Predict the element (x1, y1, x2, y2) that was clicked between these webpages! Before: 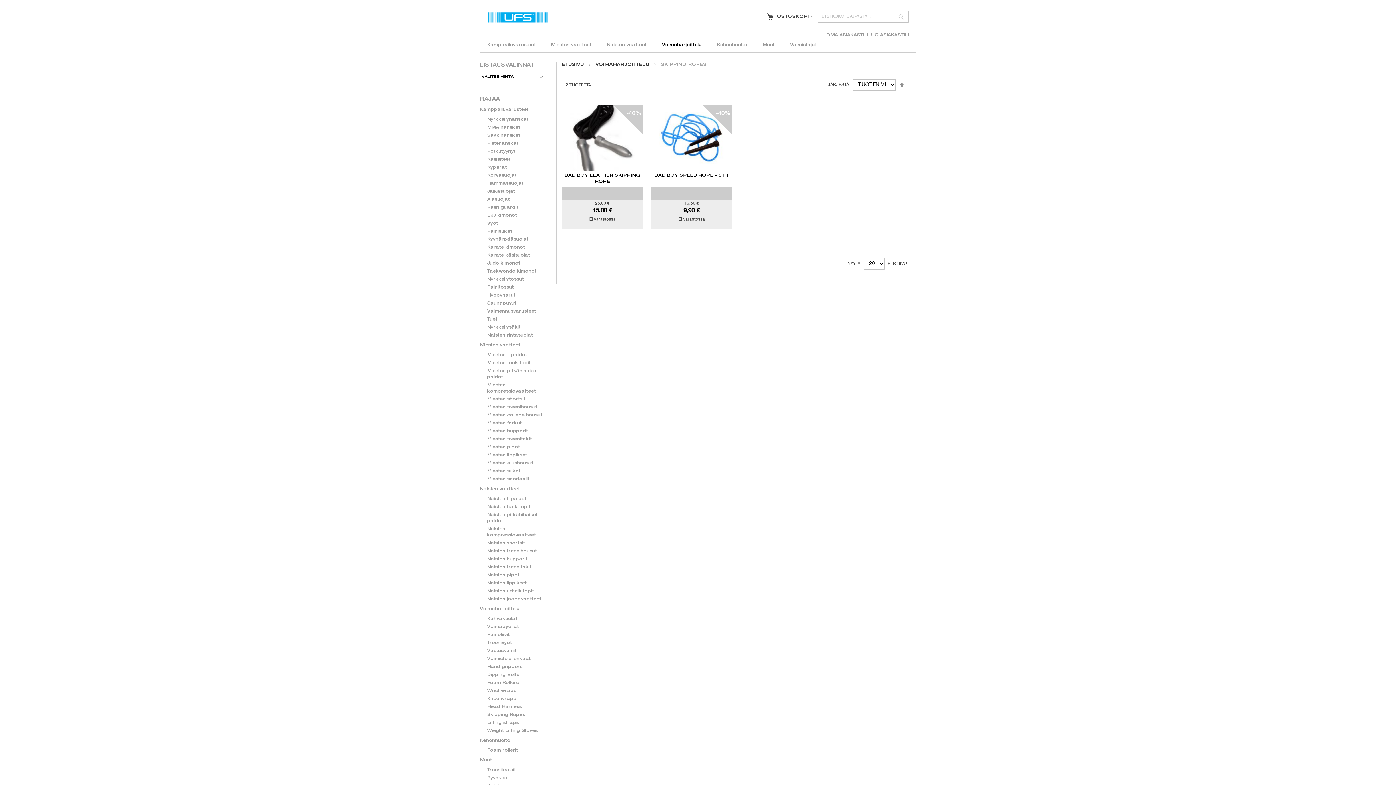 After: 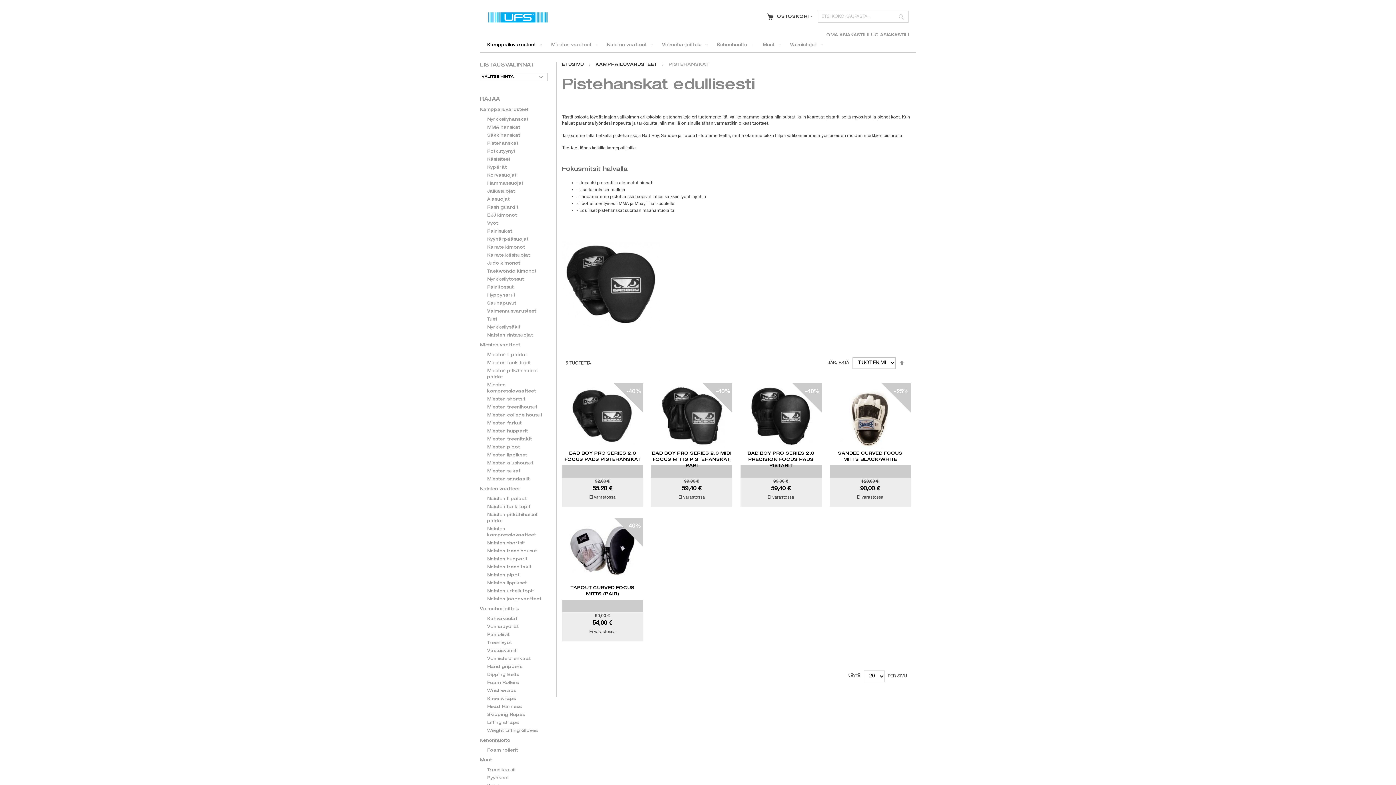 Action: bbox: (487, 141, 518, 145) label: Pistehanskat